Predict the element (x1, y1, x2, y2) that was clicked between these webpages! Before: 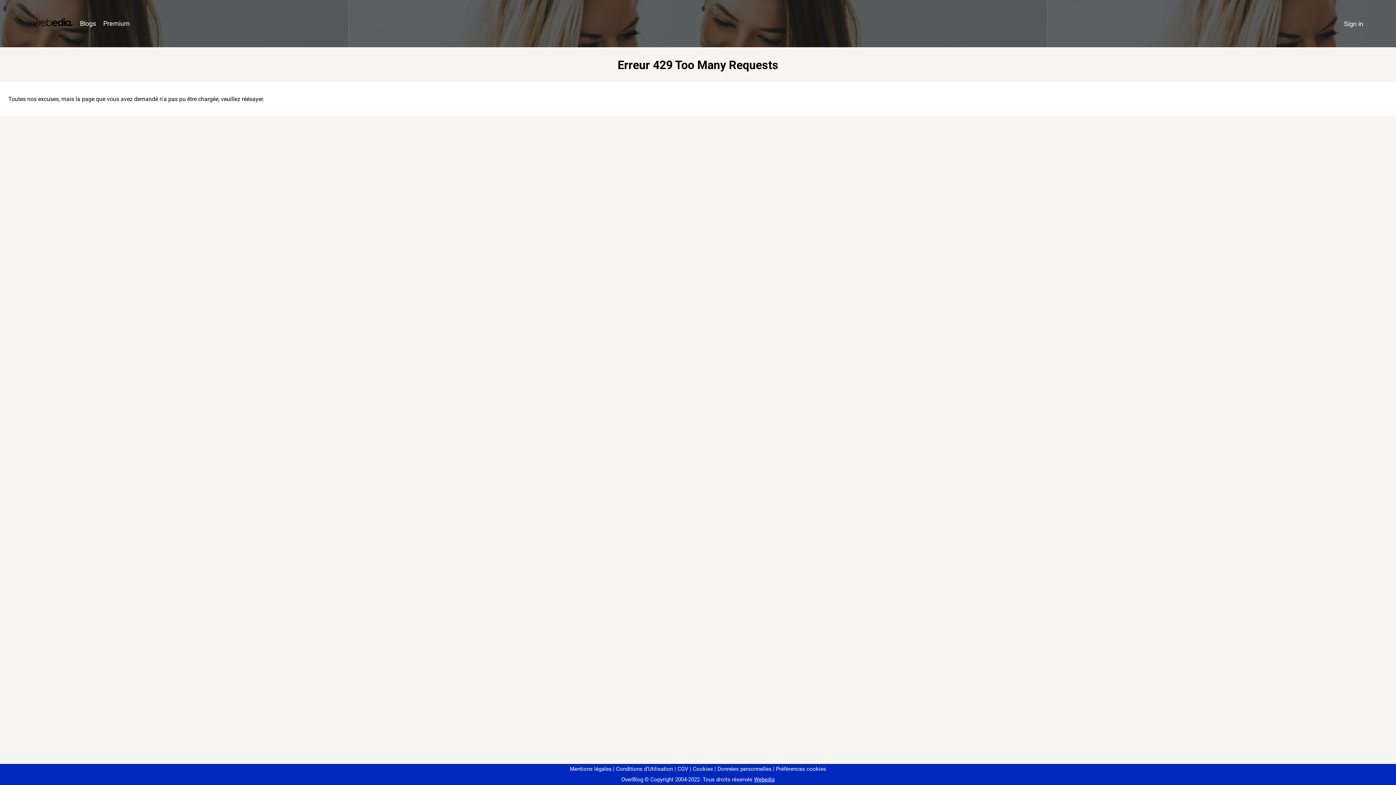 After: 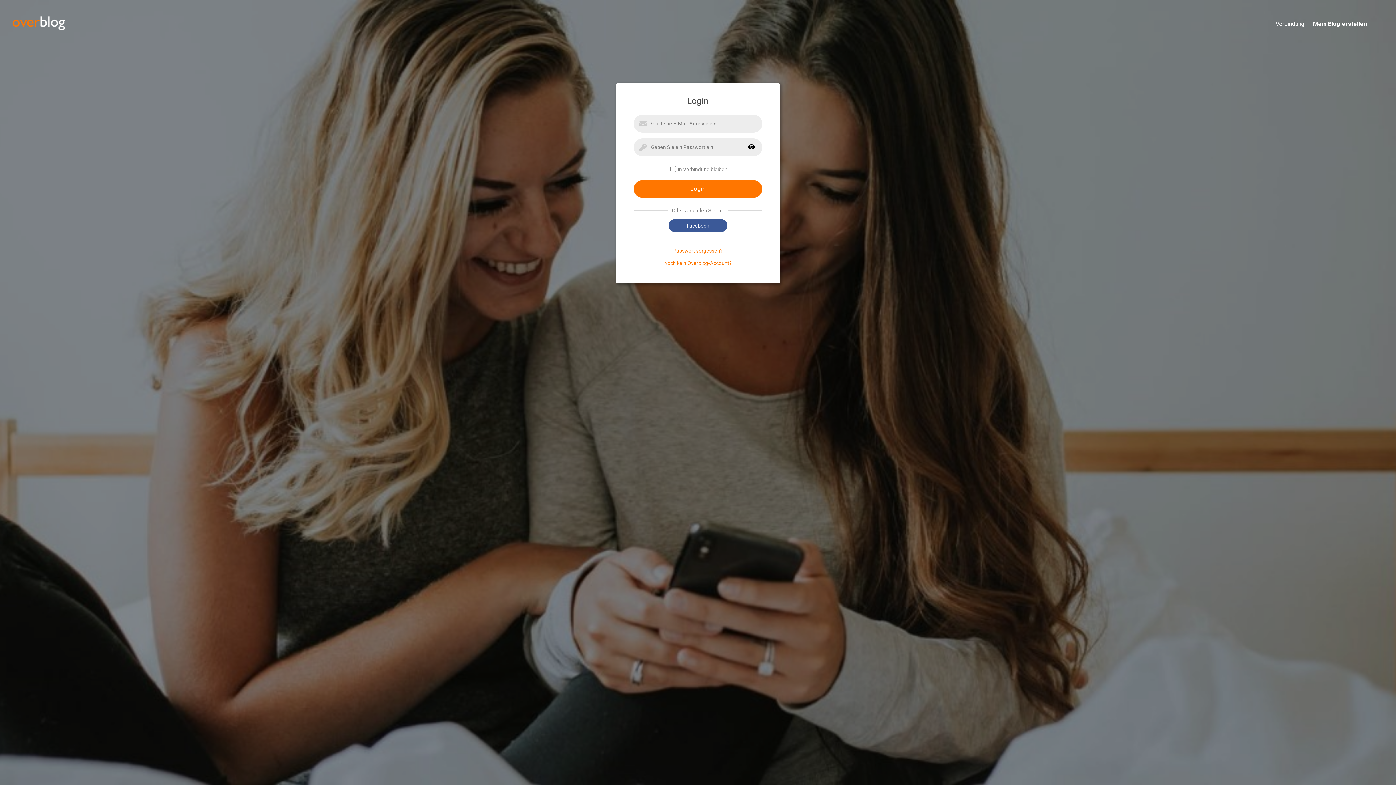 Action: bbox: (1340, 16, 1367, 31) label: Sign in